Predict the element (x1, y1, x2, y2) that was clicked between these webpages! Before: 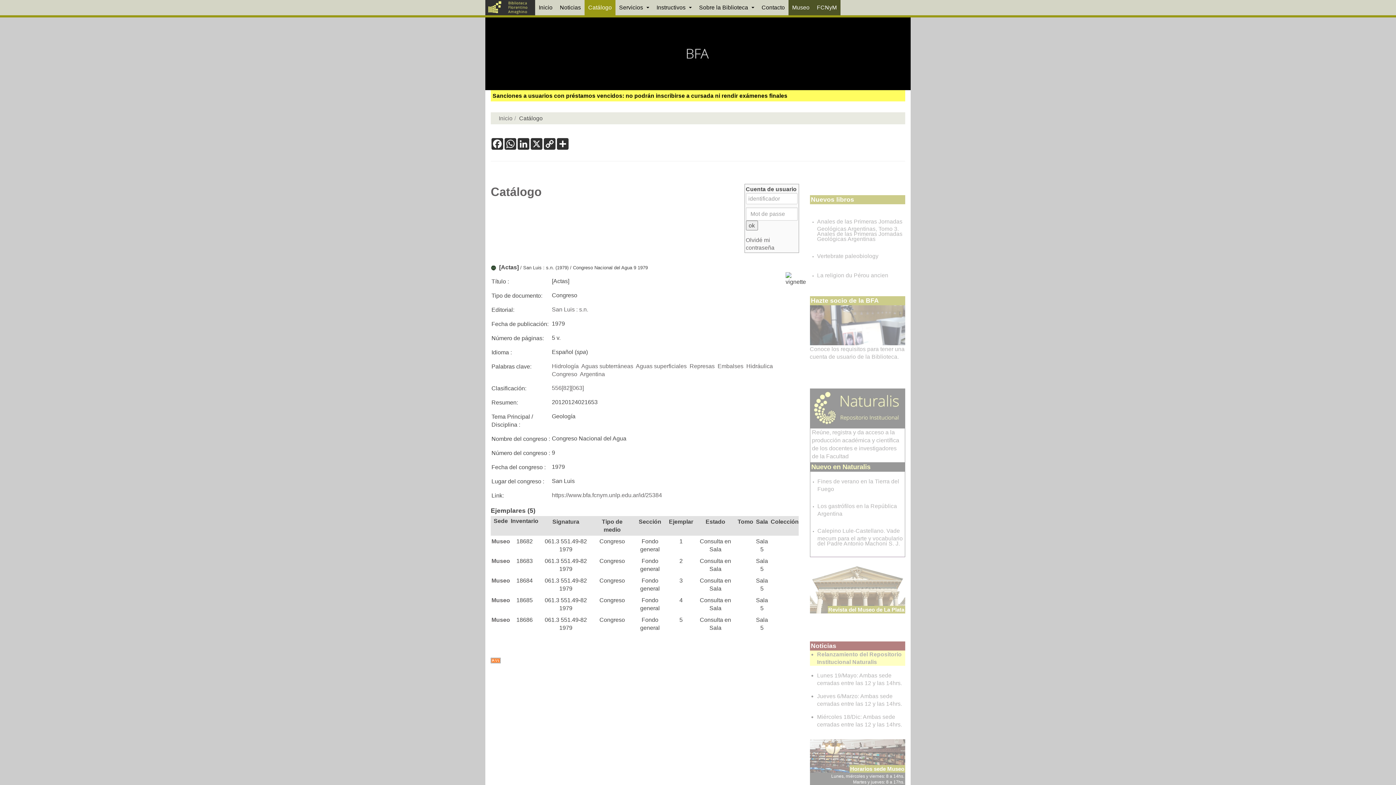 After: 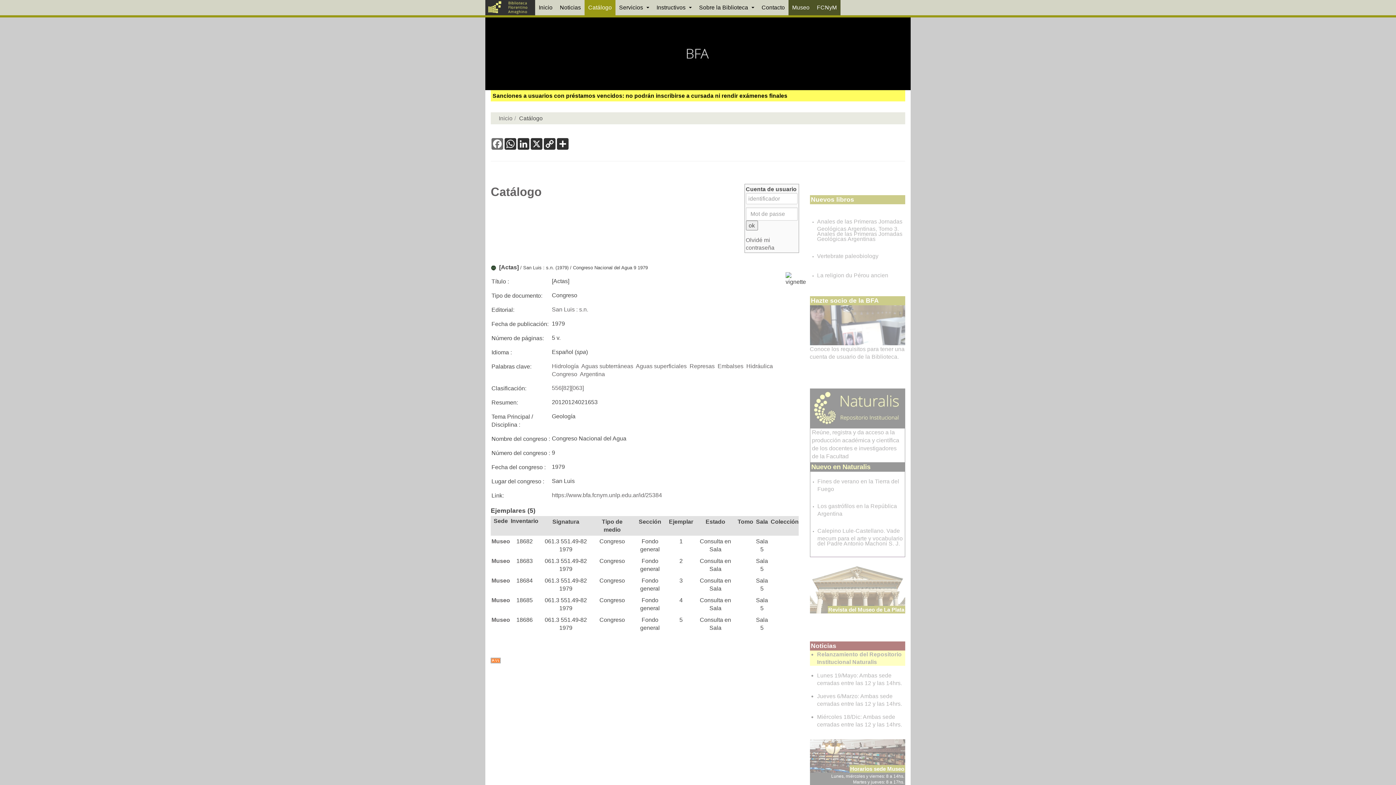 Action: bbox: (490, 138, 504, 149) label: Facebook